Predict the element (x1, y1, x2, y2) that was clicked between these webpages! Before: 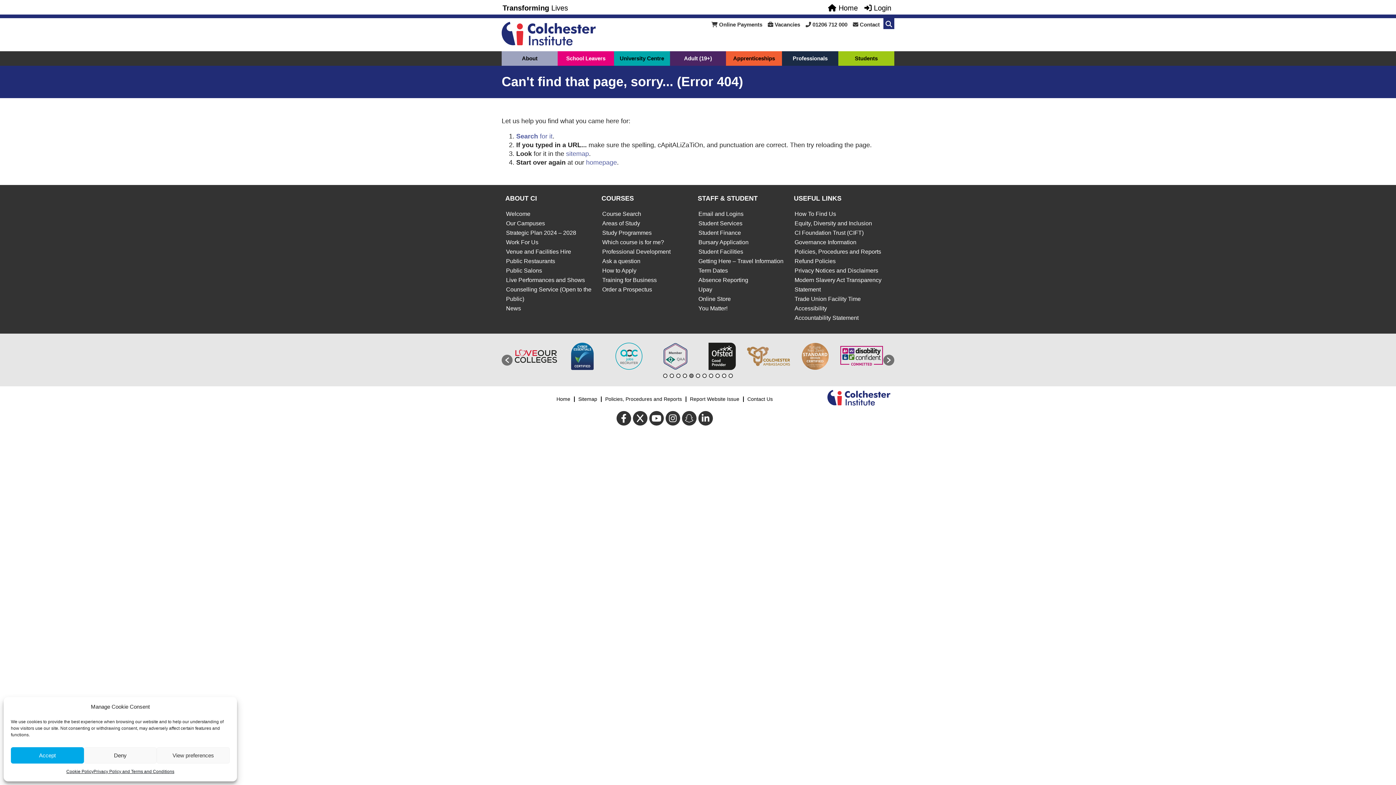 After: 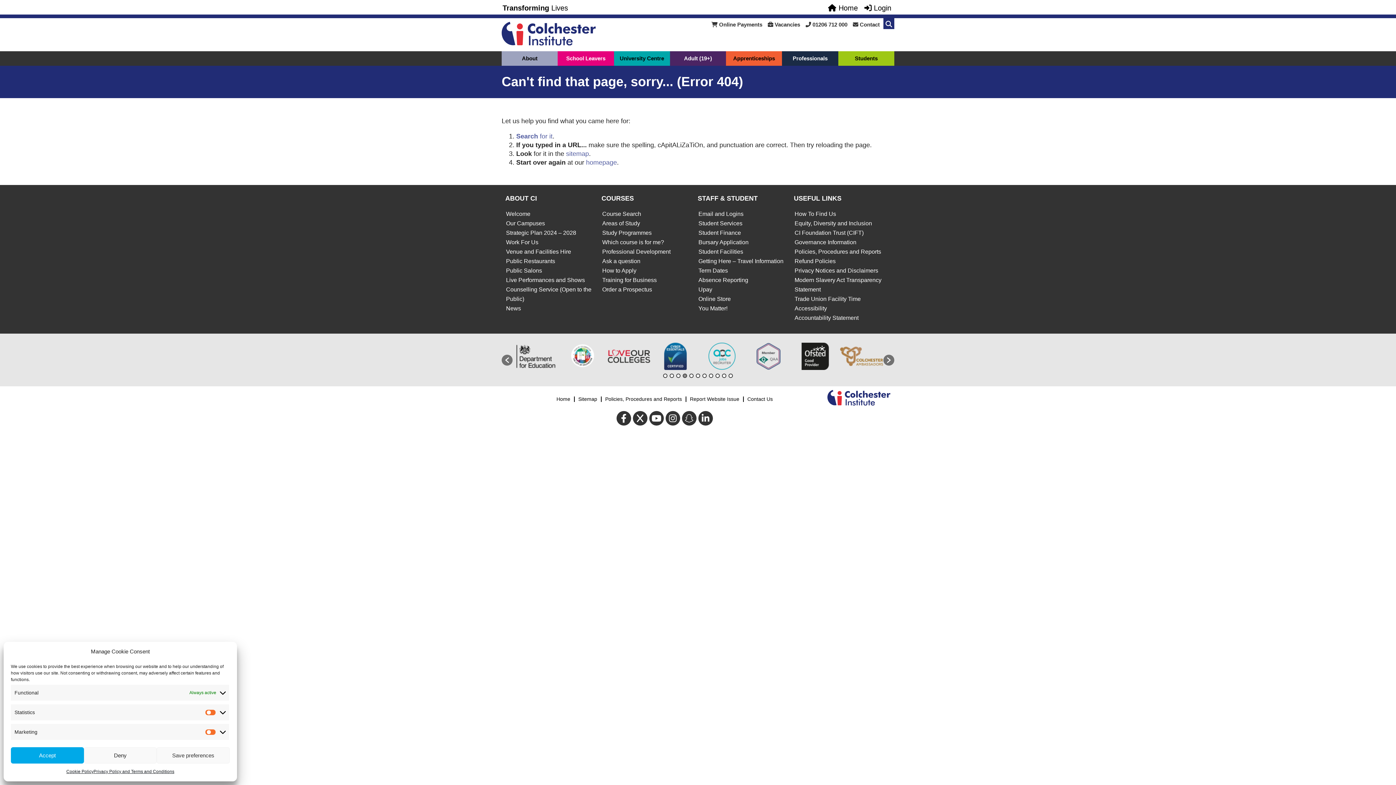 Action: bbox: (156, 747, 229, 764) label: View preferences